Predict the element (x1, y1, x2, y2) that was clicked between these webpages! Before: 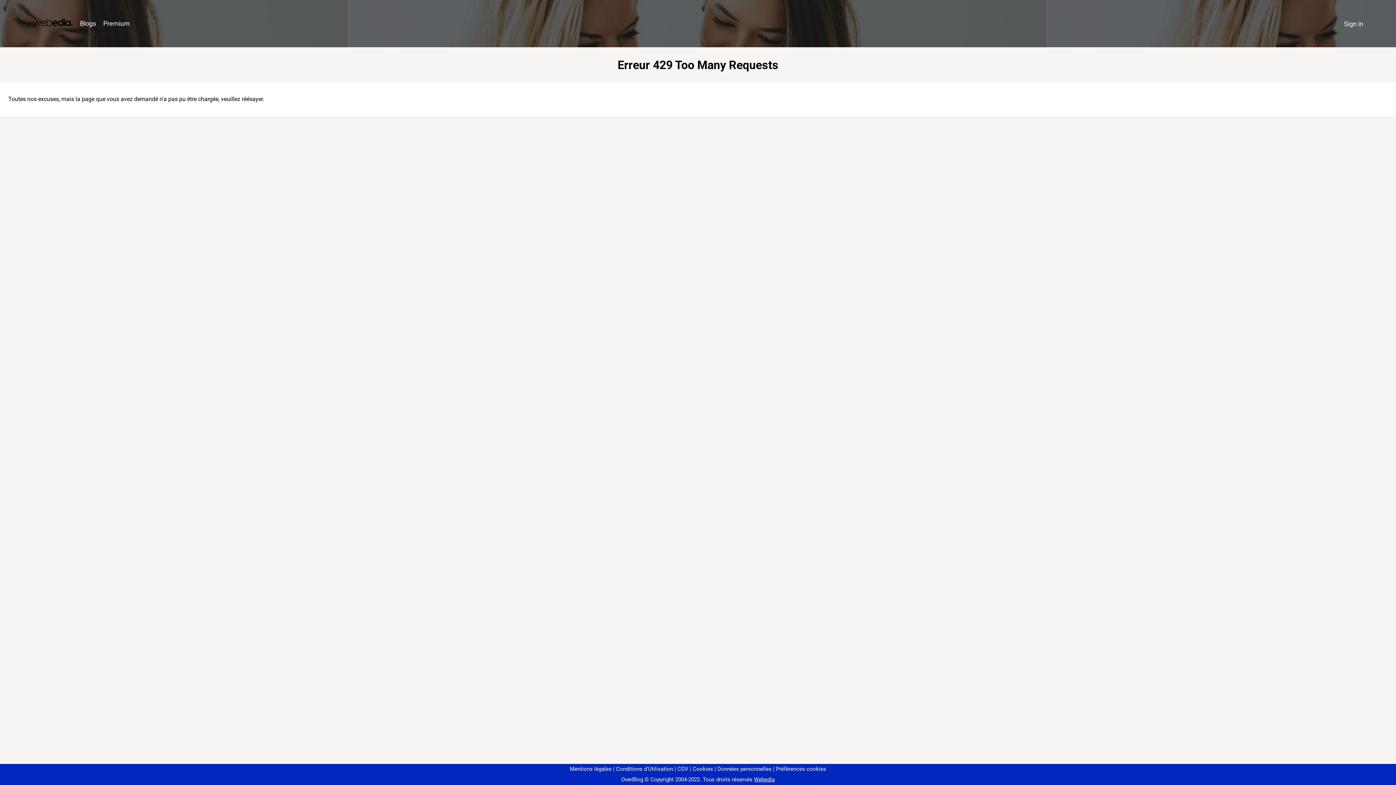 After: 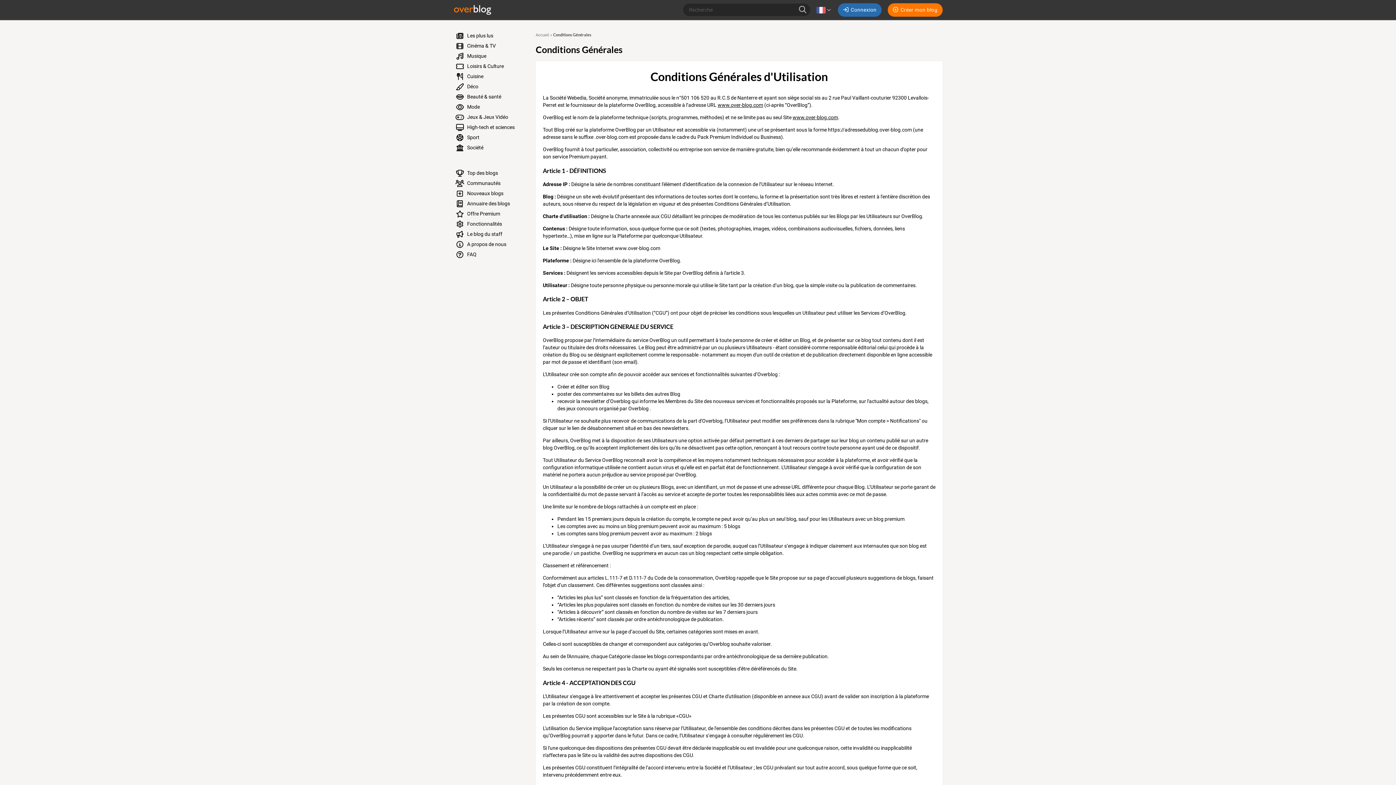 Action: bbox: (613, 766, 673, 772) label: Conditions d'Utilisation